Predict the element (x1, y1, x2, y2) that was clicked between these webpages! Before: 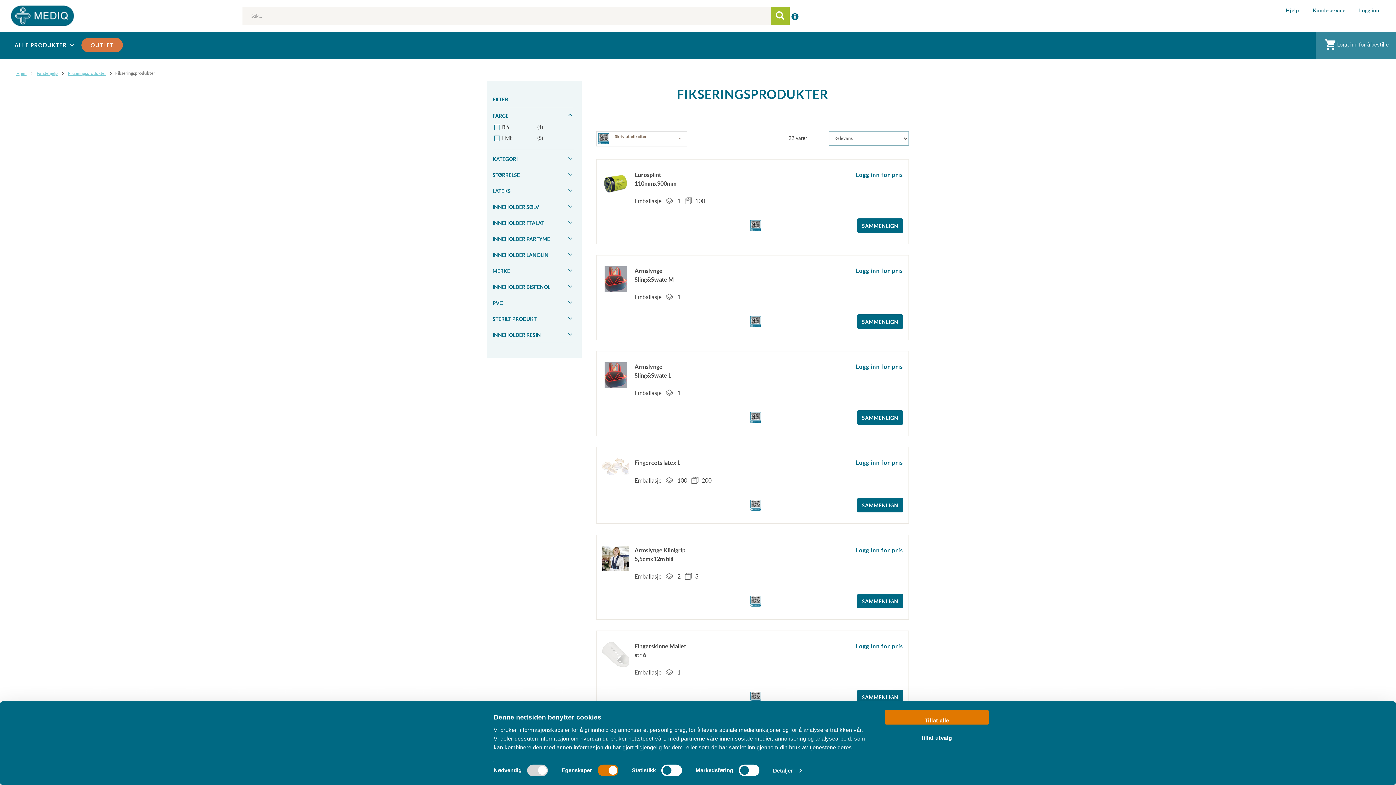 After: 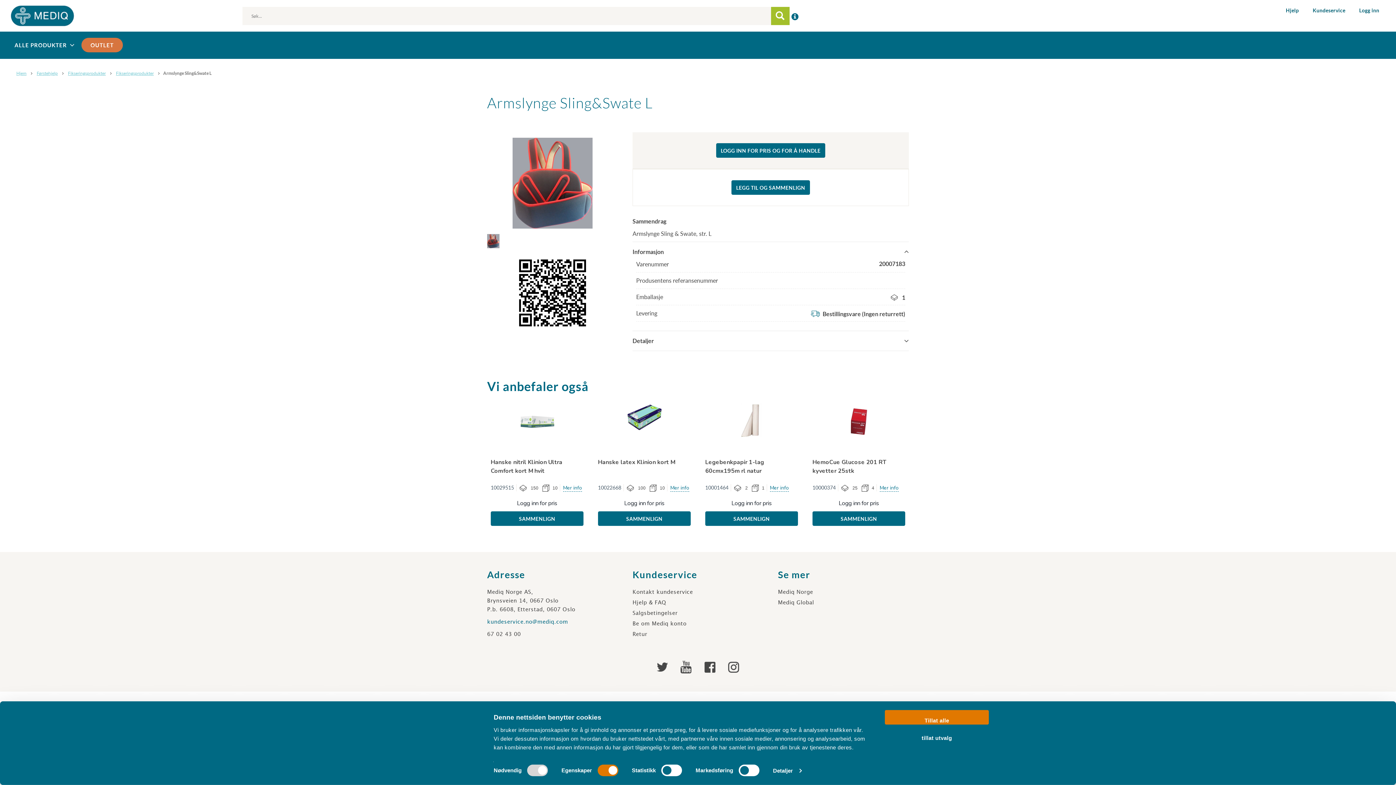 Action: bbox: (602, 362, 629, 388)